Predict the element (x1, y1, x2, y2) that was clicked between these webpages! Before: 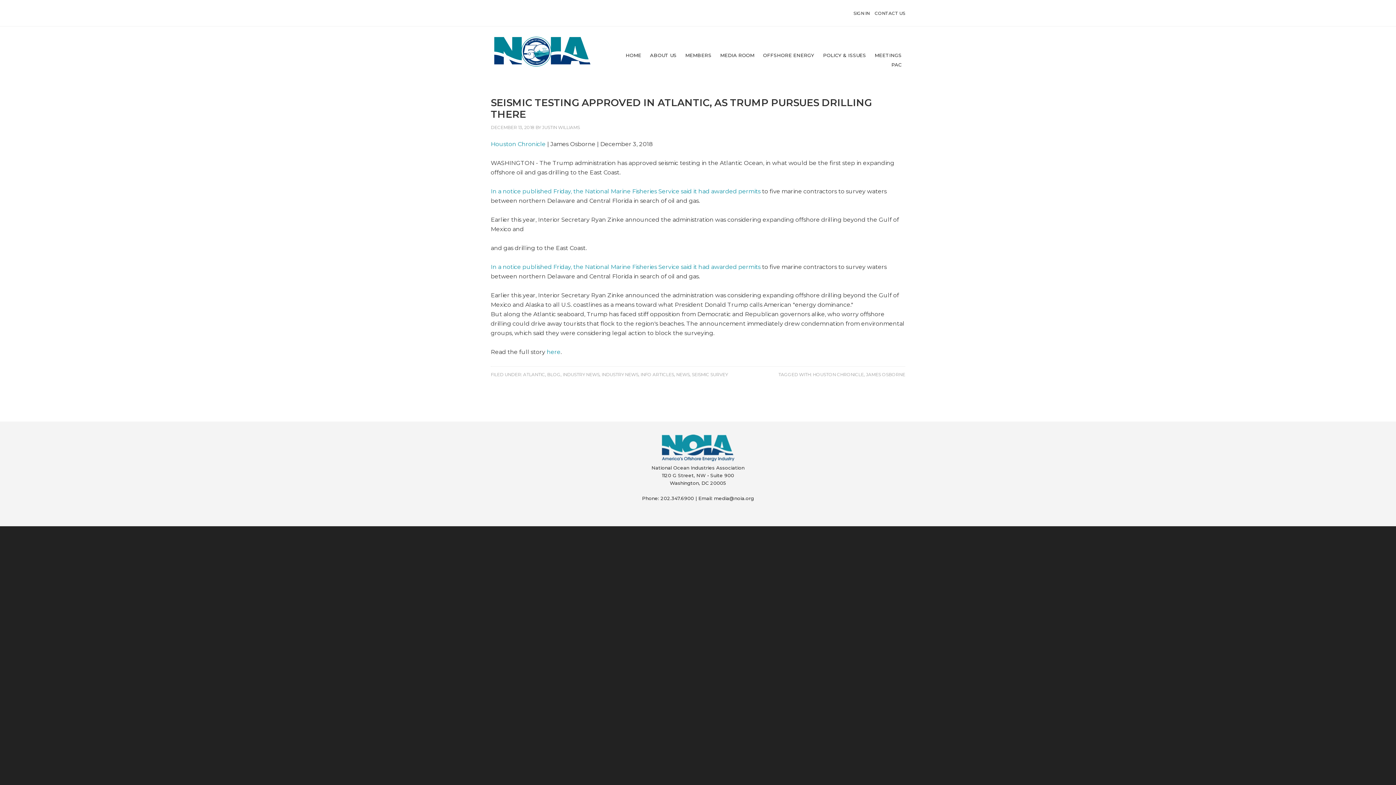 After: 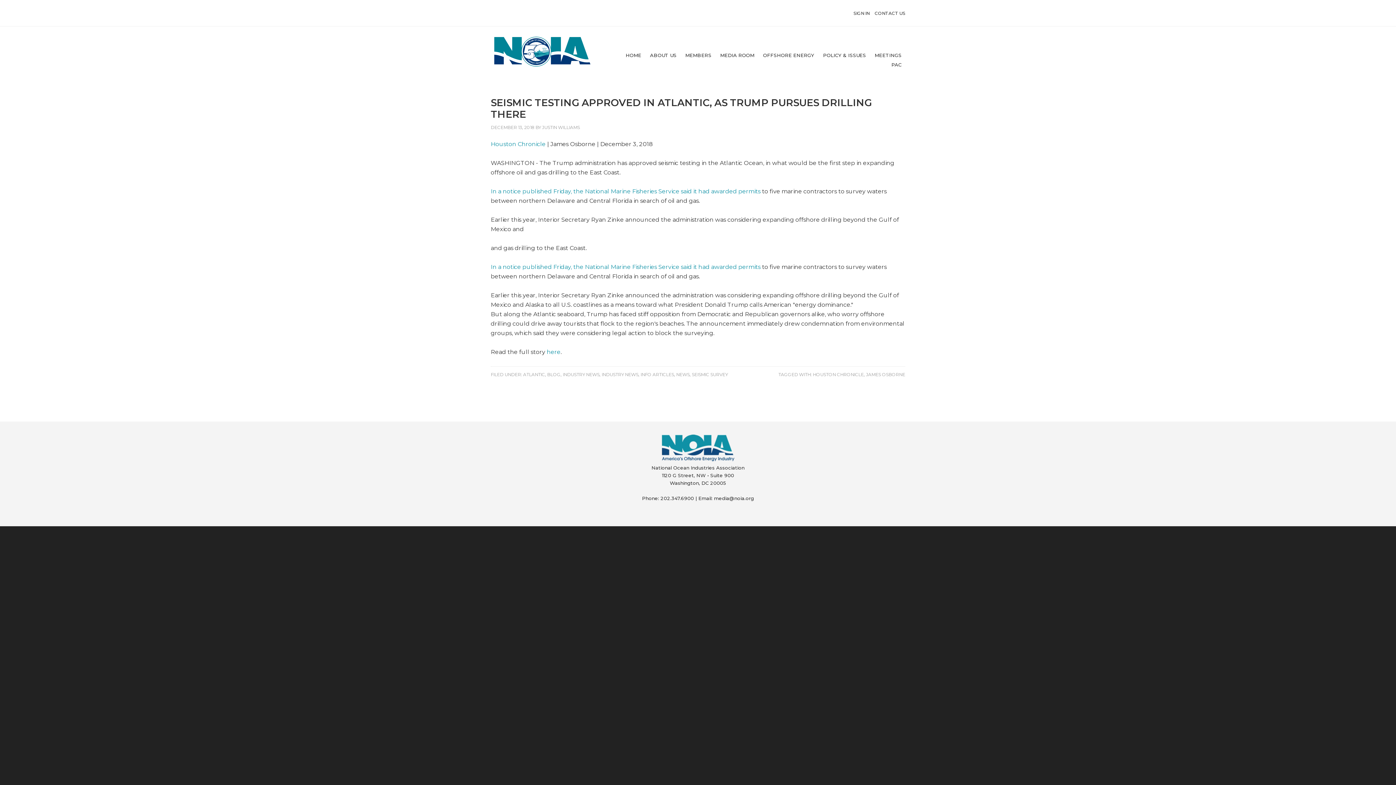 Action: label: JAMES OSBORNE bbox: (866, 372, 905, 377)